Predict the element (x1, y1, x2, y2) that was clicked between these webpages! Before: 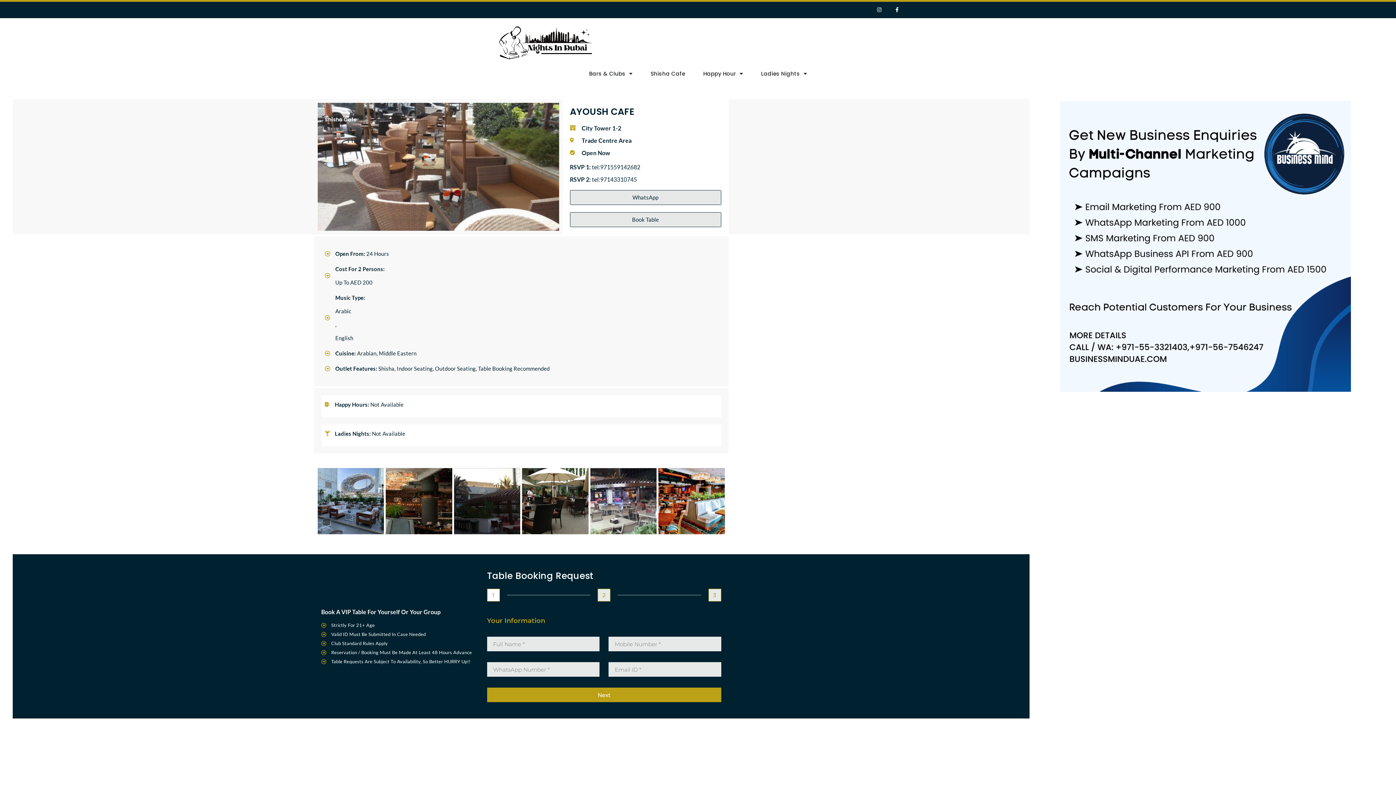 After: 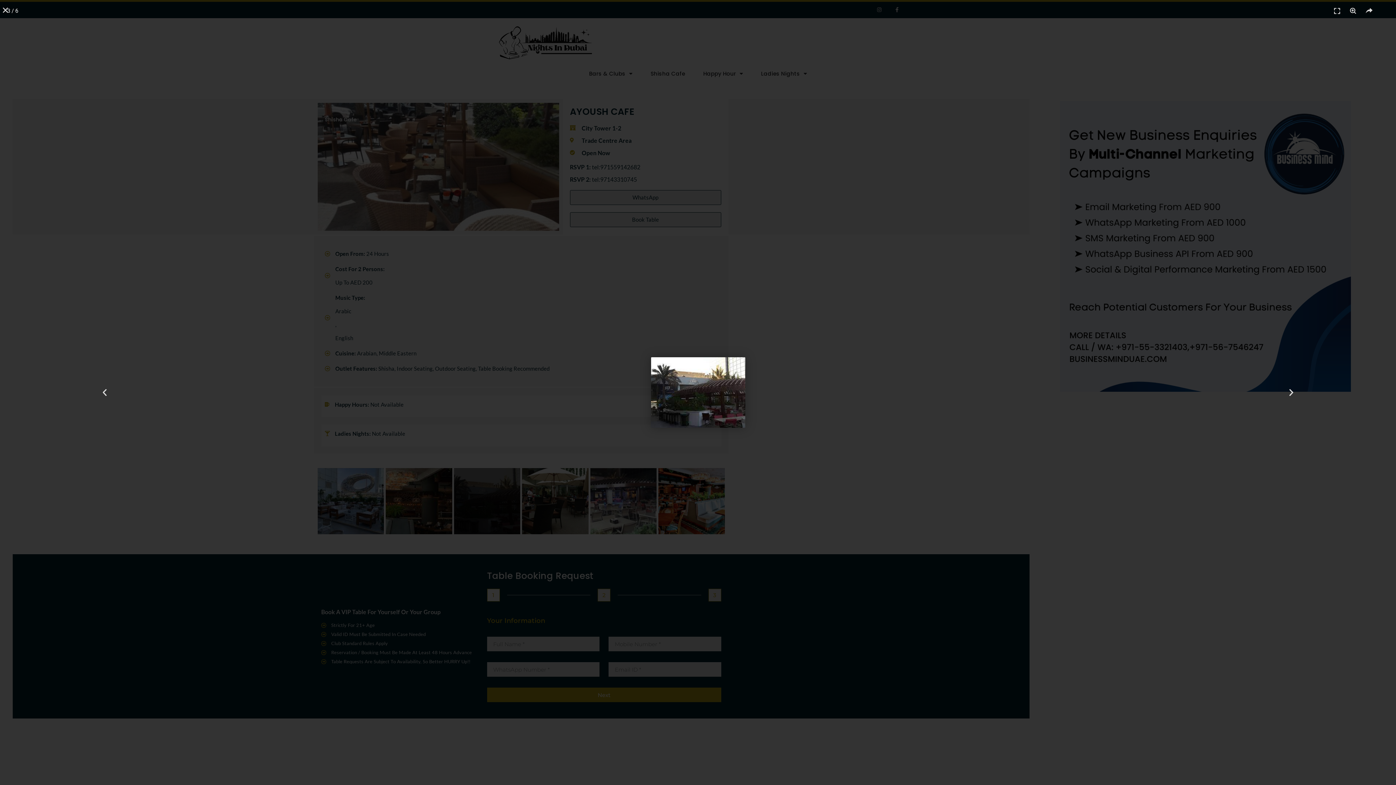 Action: bbox: (454, 468, 520, 534)